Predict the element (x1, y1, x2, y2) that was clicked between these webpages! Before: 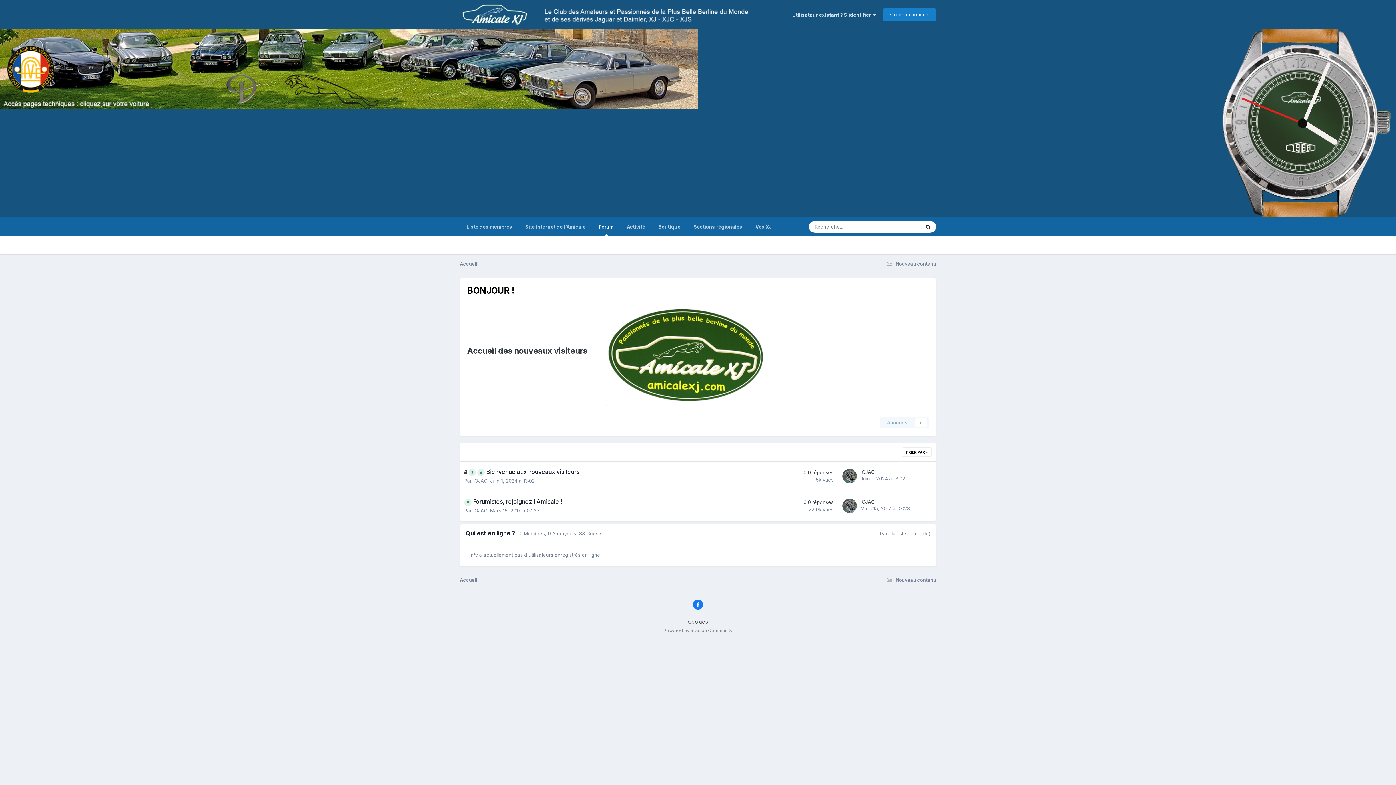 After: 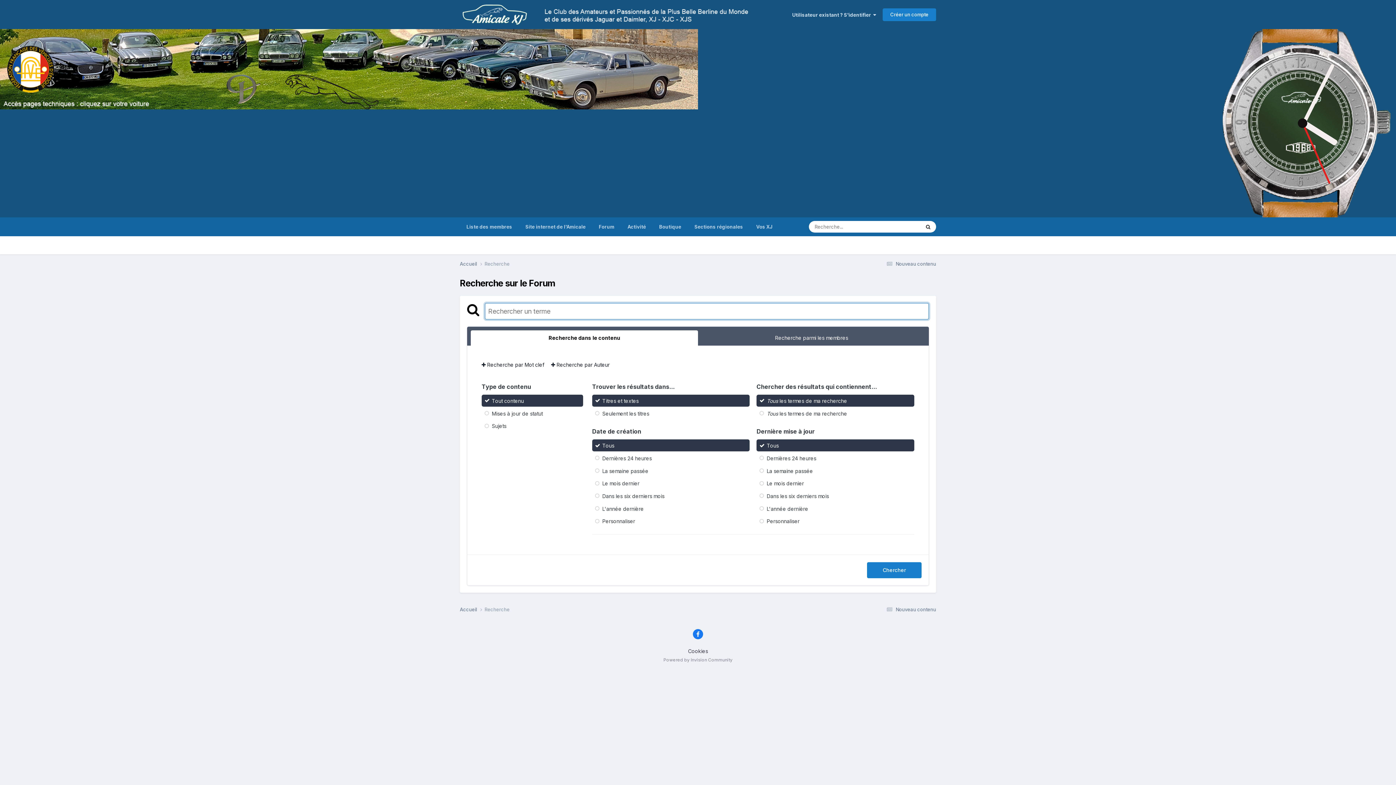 Action: bbox: (920, 221, 936, 232) label: Recherche